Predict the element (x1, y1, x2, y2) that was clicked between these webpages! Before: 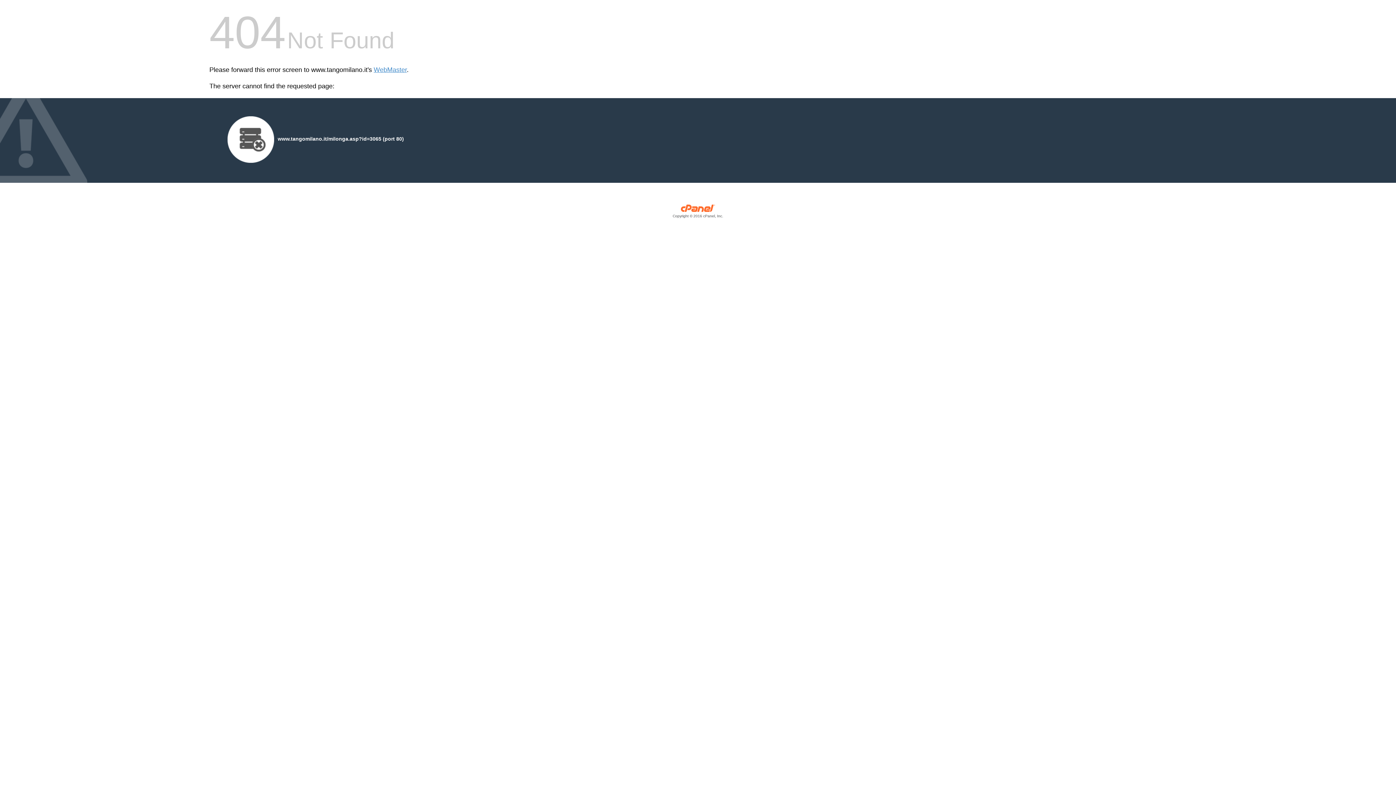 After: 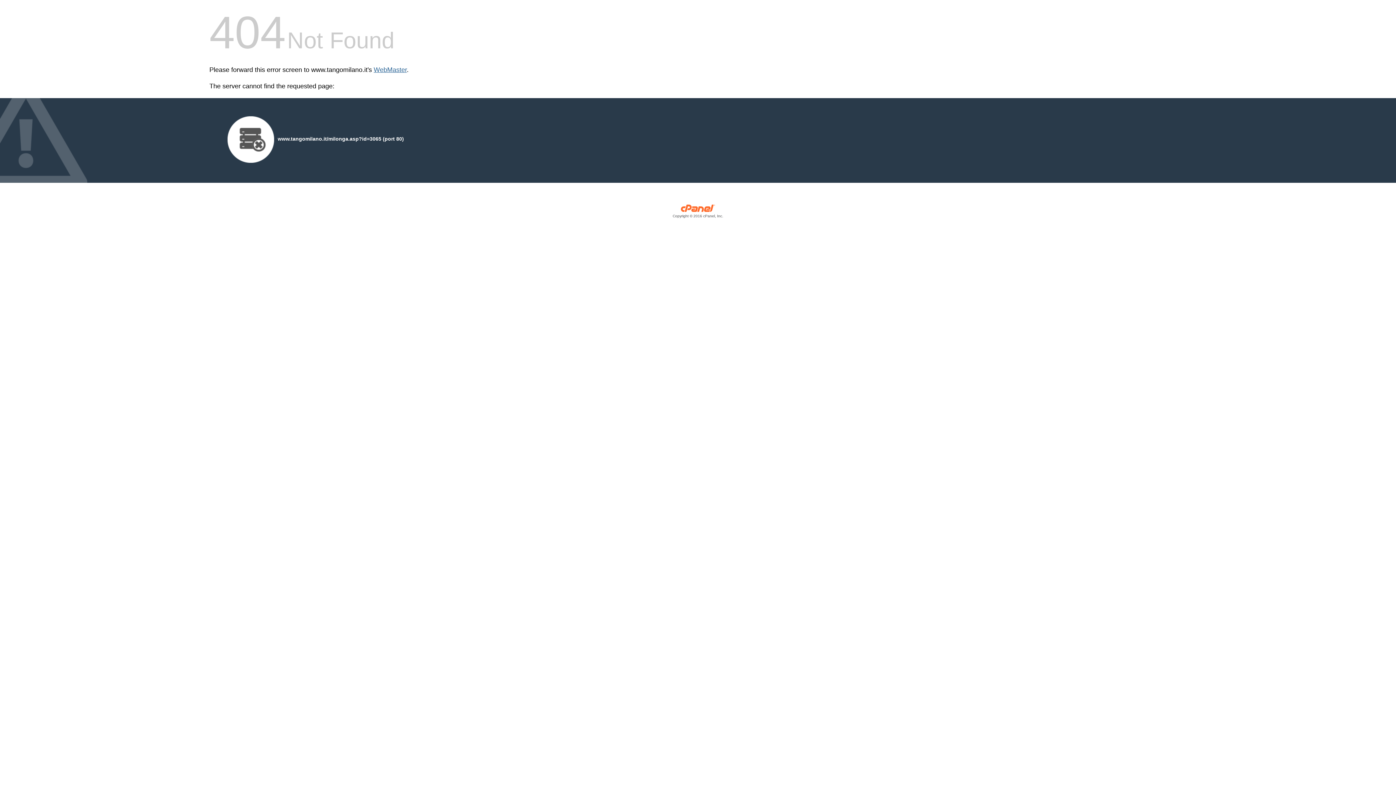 Action: bbox: (373, 66, 406, 73) label: WebMaster